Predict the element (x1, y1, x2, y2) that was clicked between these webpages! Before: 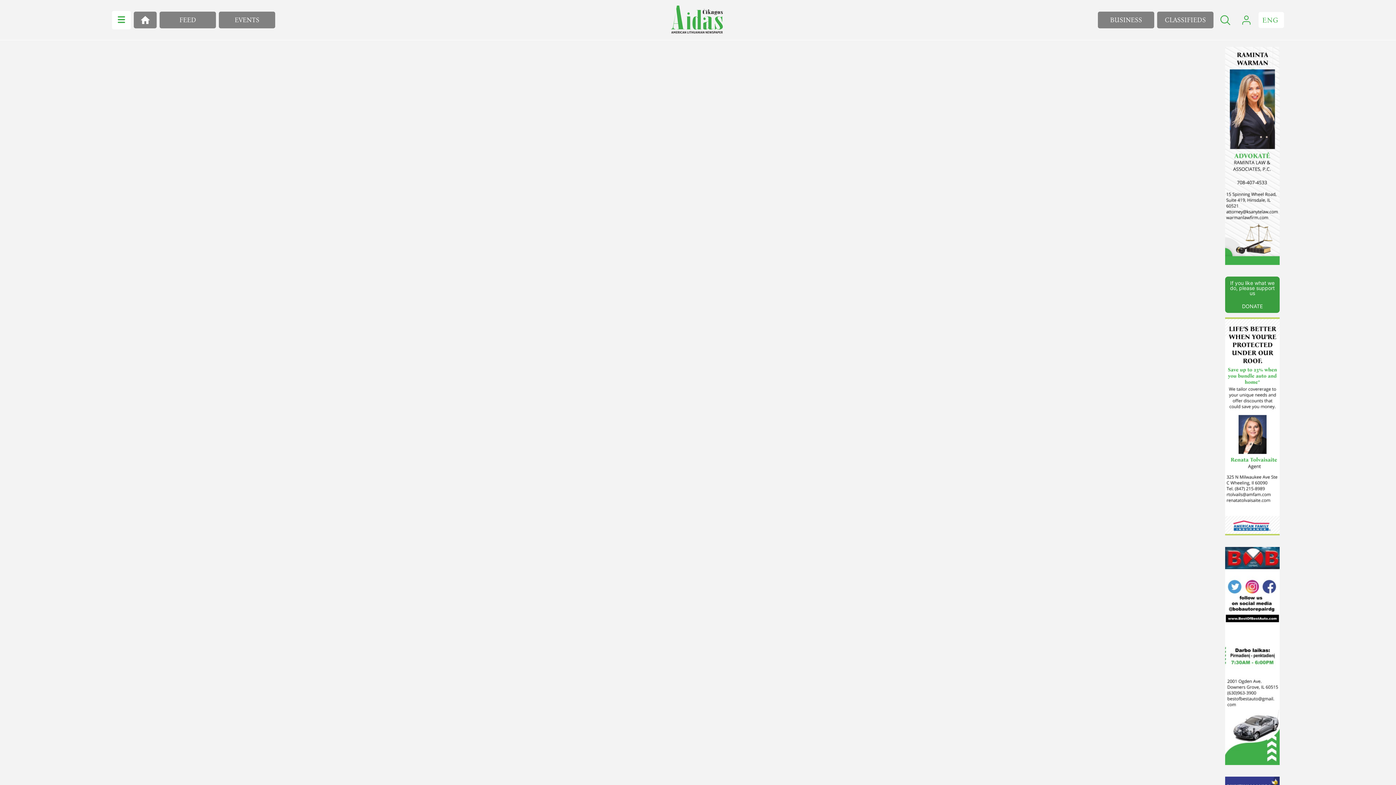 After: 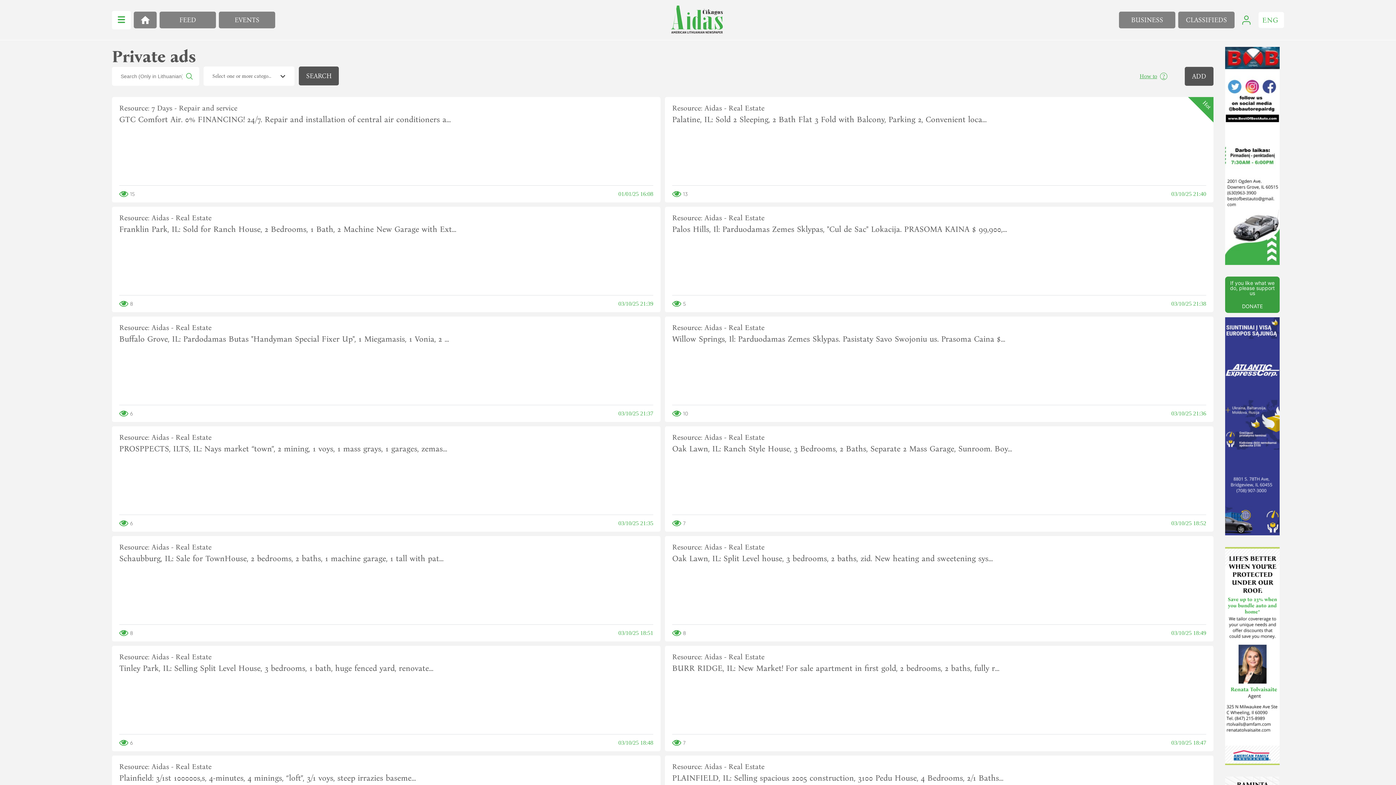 Action: bbox: (1157, 11, 1213, 28) label: CLASSIFIEDS